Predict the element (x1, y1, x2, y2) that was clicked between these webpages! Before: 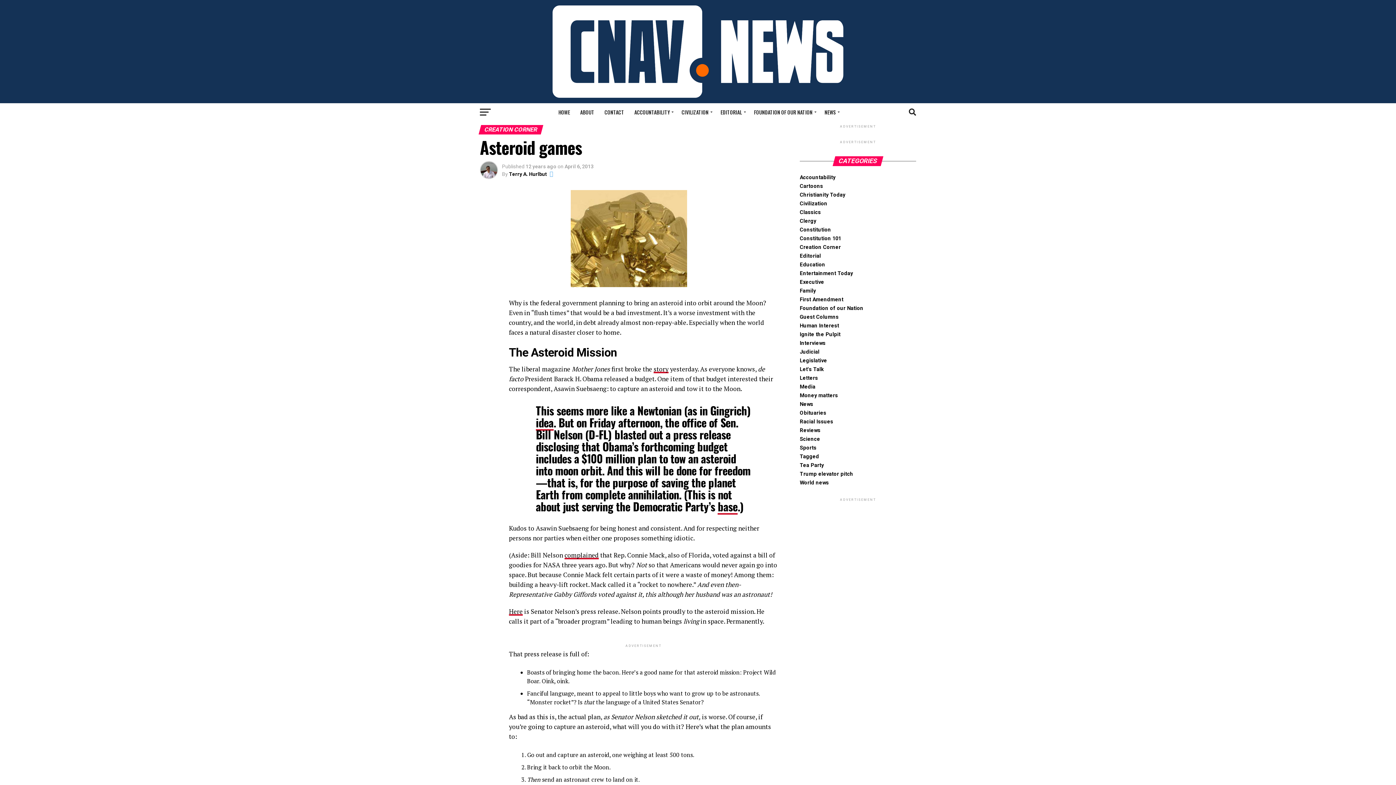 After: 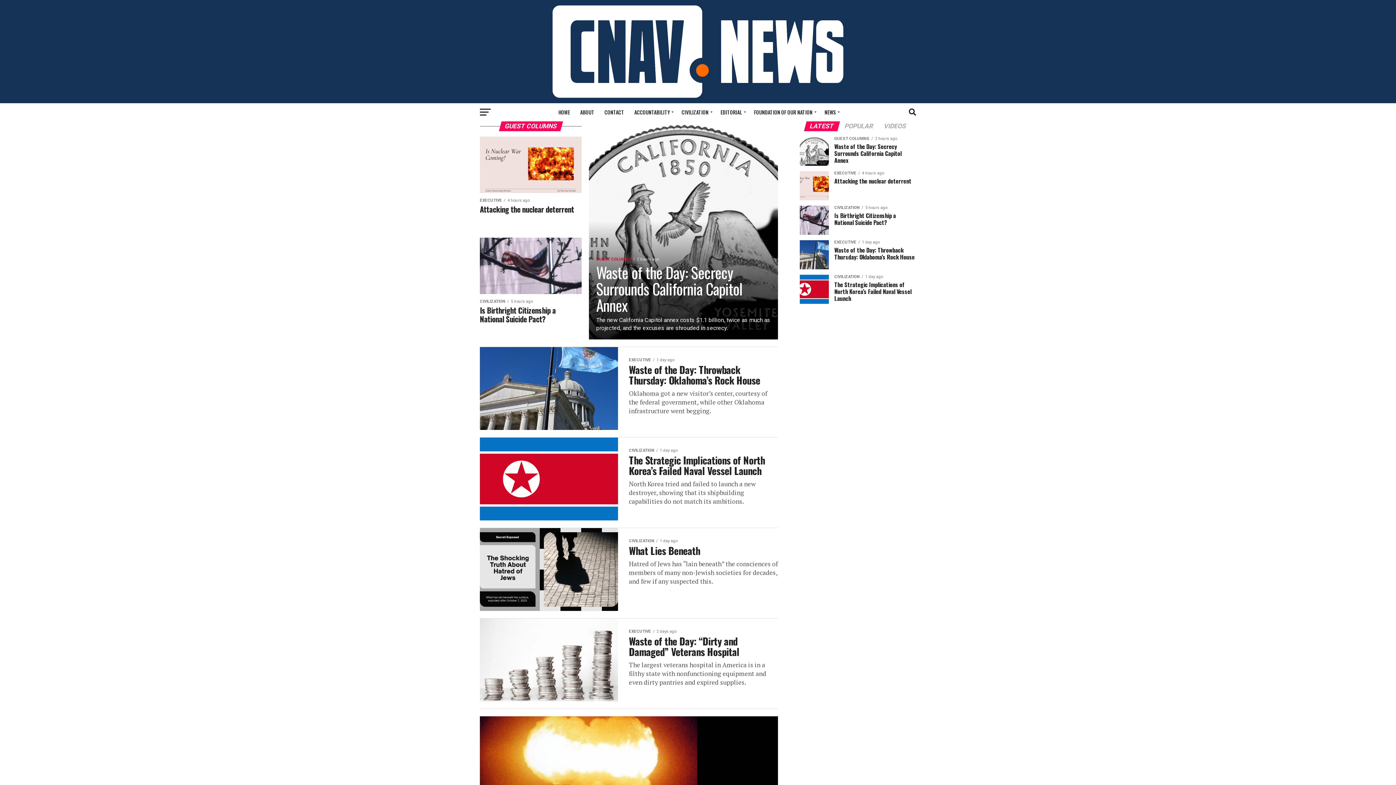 Action: bbox: (800, 314, 838, 320) label: Guest Columns